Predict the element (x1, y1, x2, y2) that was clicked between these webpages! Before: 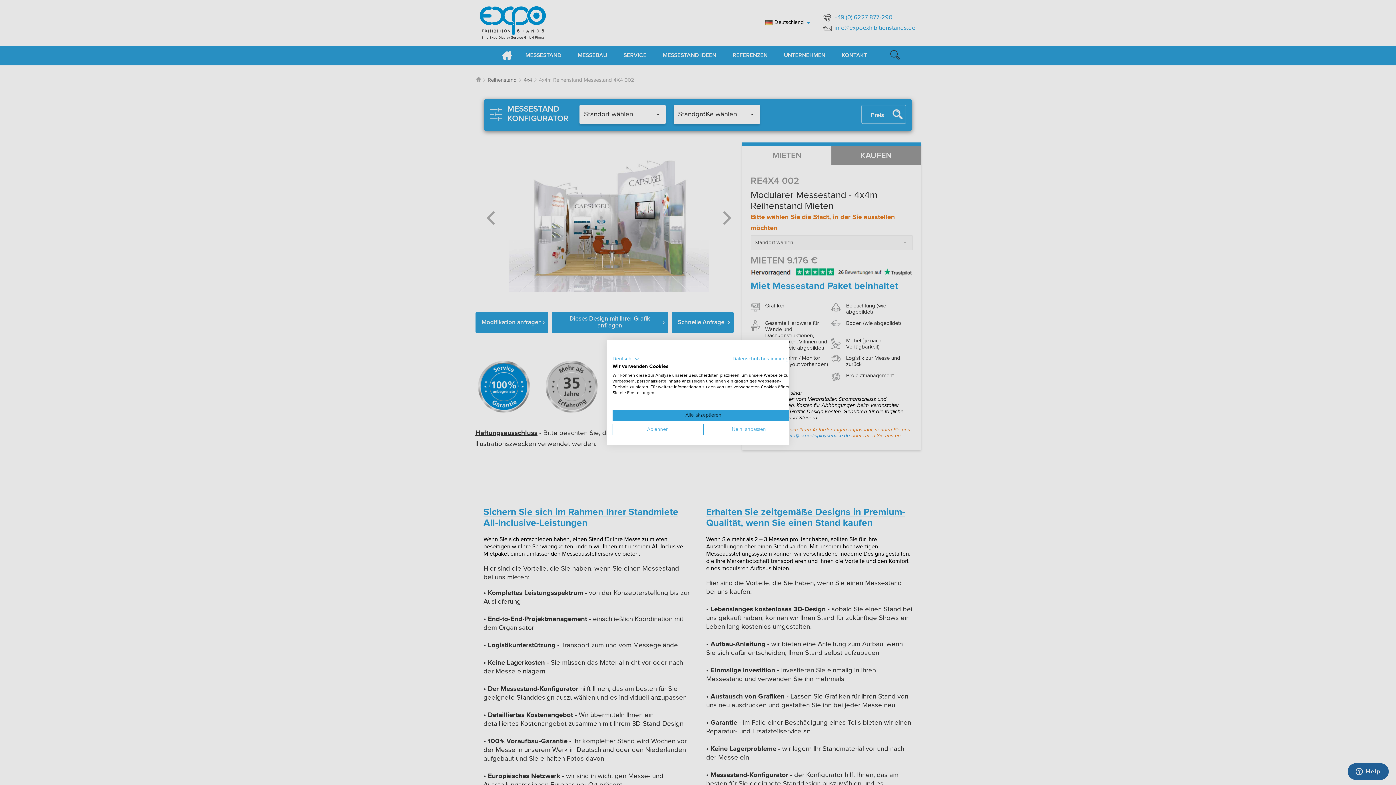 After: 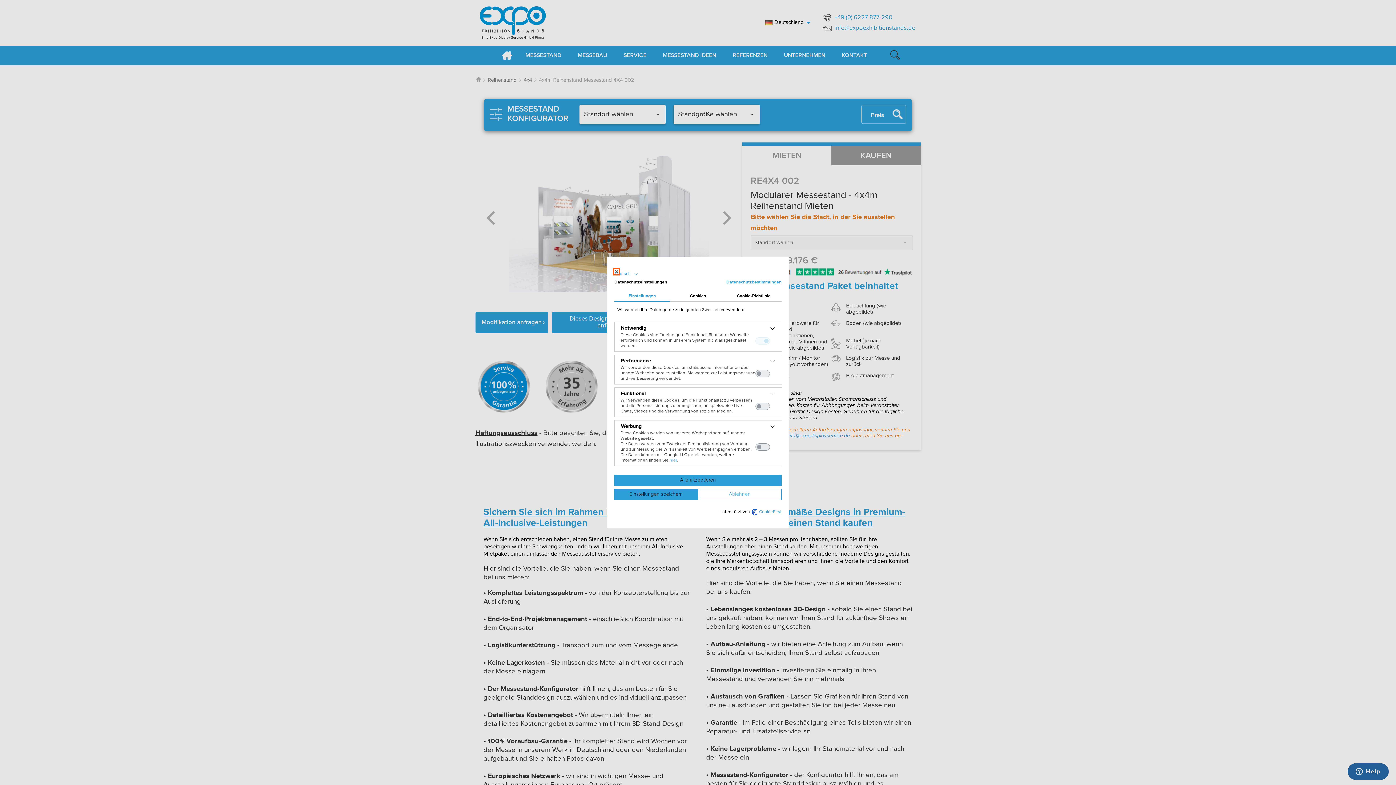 Action: bbox: (703, 424, 794, 435) label: cookie Einstellungen anpassen